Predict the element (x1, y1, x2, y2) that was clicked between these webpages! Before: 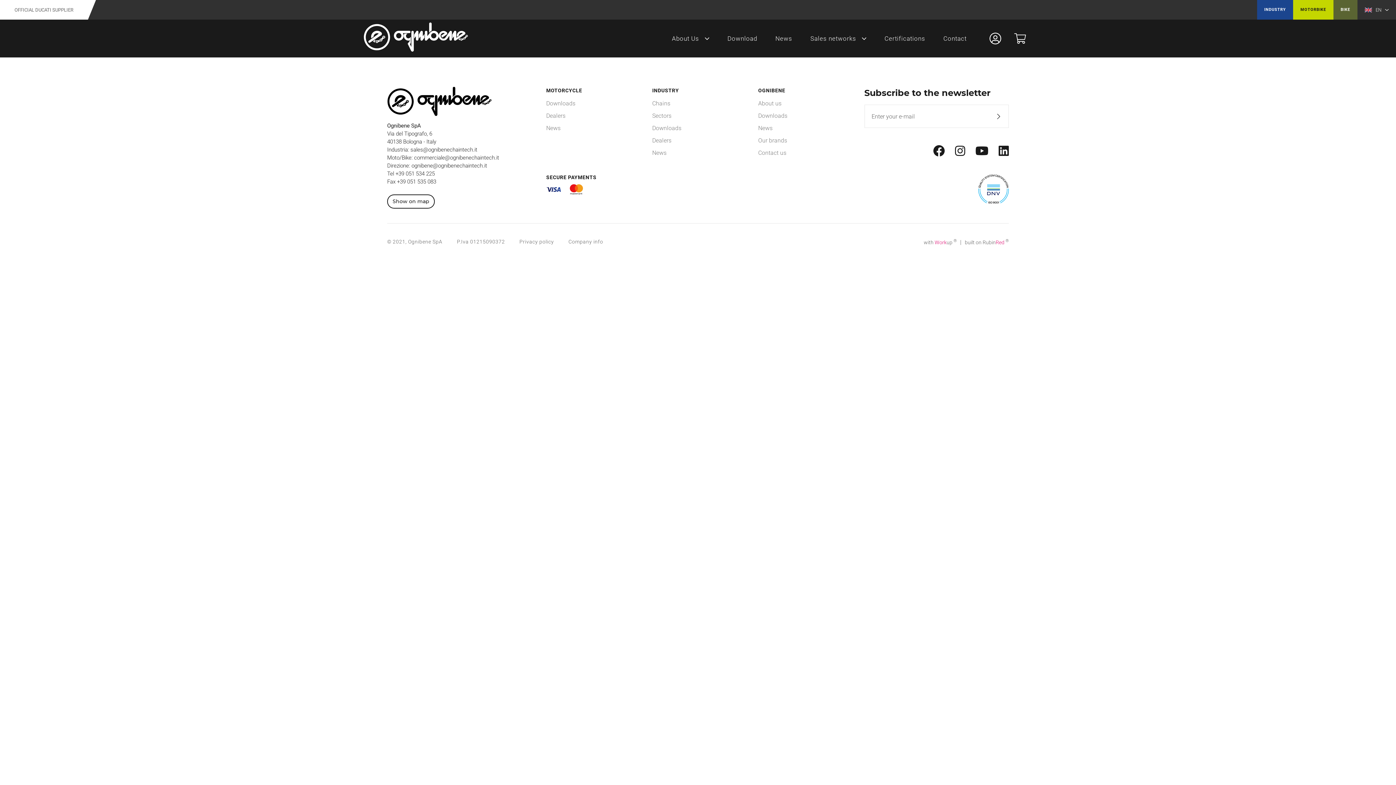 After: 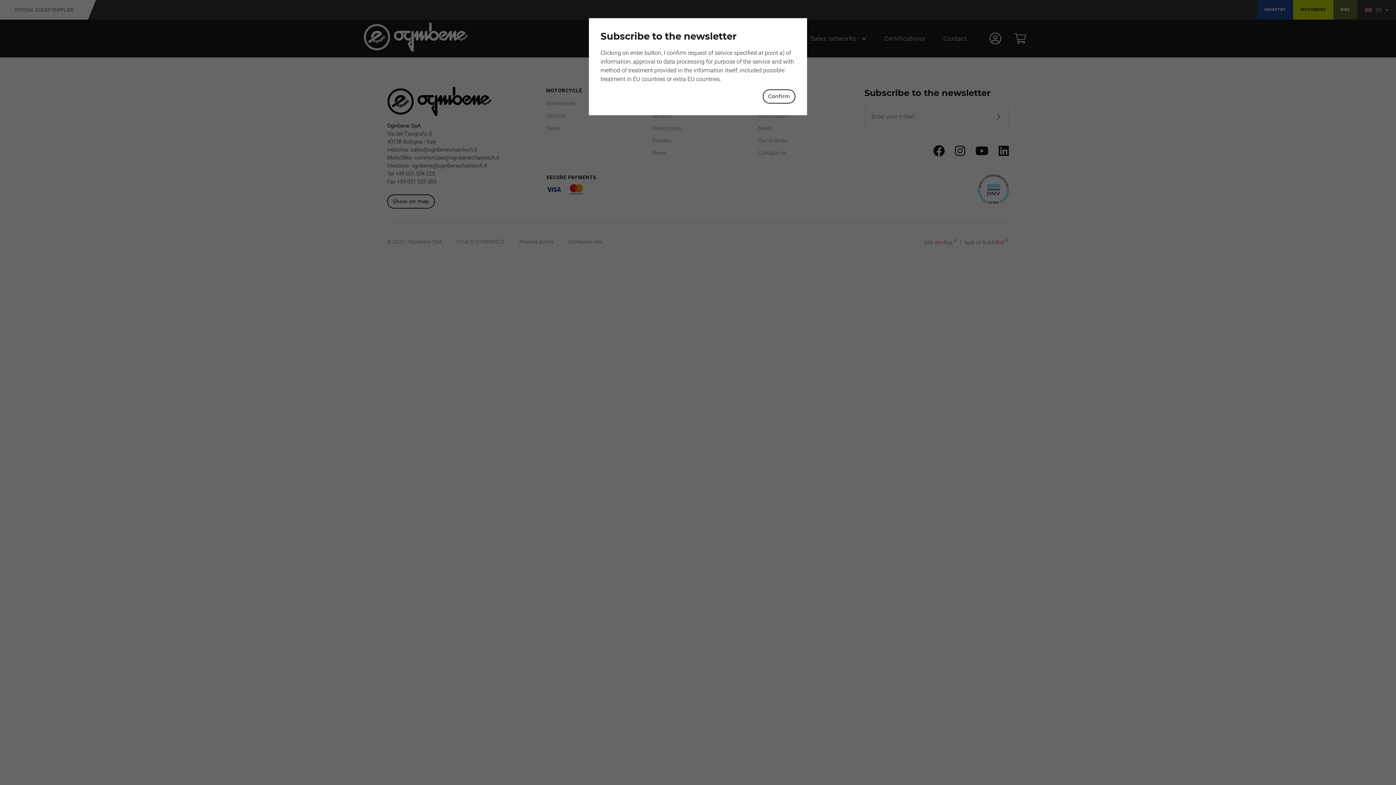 Action: bbox: (988, 104, 1009, 128)